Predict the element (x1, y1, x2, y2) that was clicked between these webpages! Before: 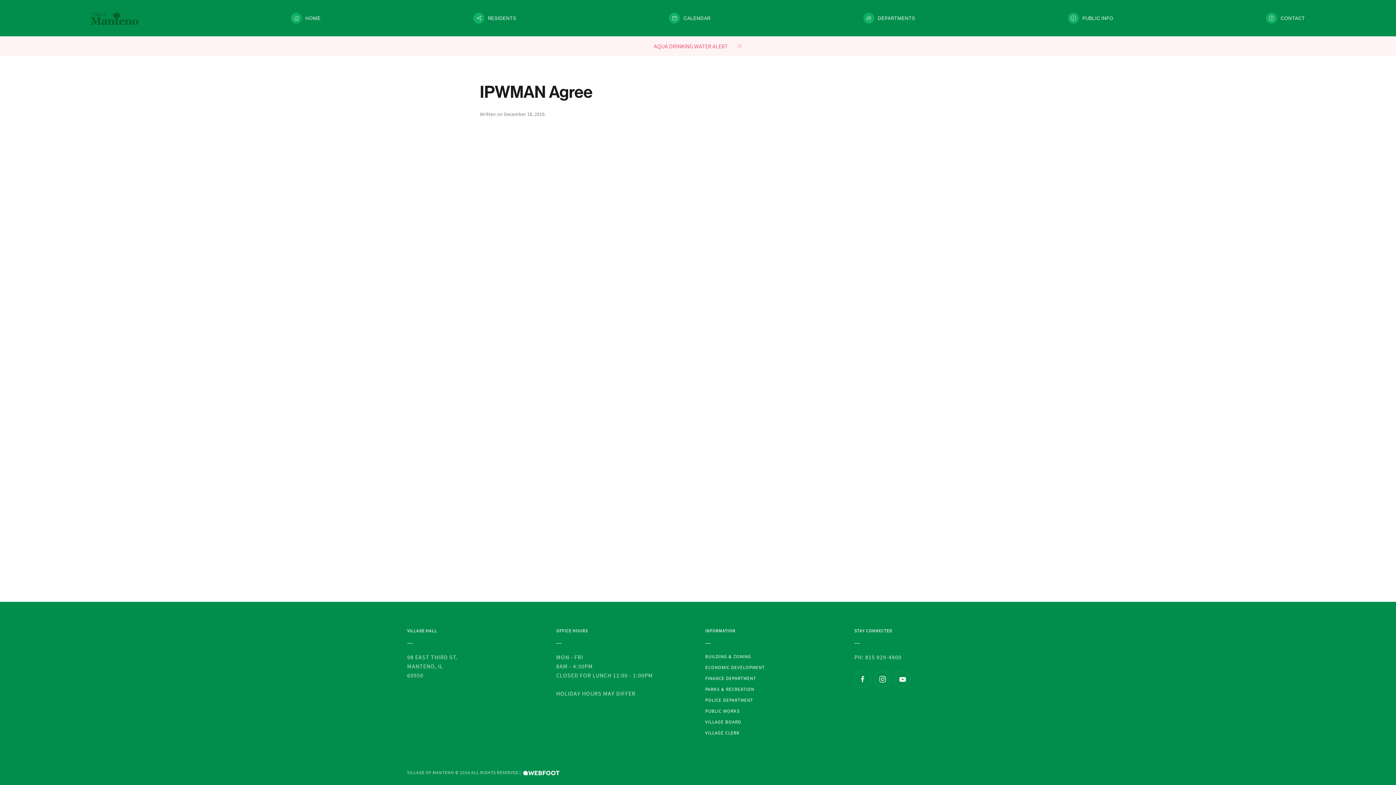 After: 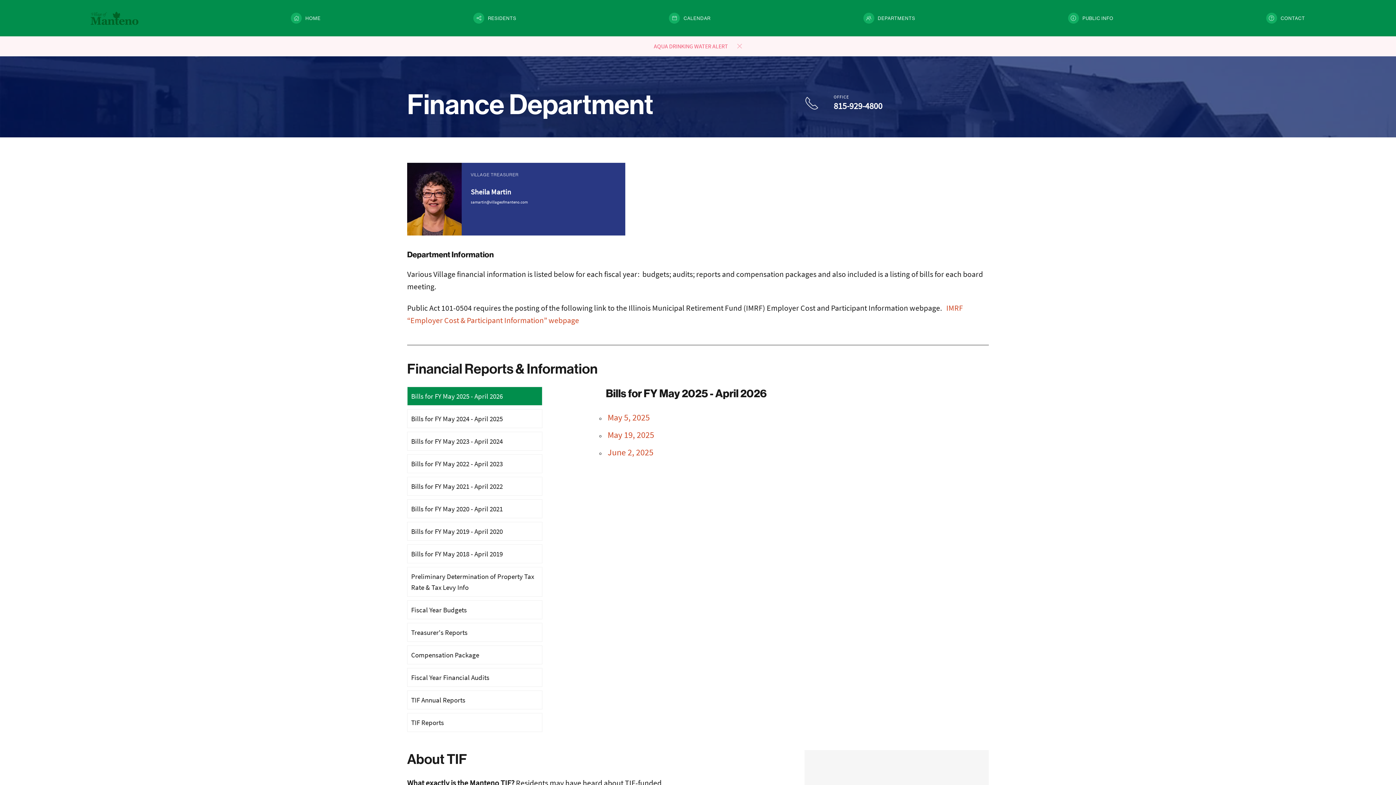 Action: label: FINANCE DEPARTMENT bbox: (705, 674, 840, 682)